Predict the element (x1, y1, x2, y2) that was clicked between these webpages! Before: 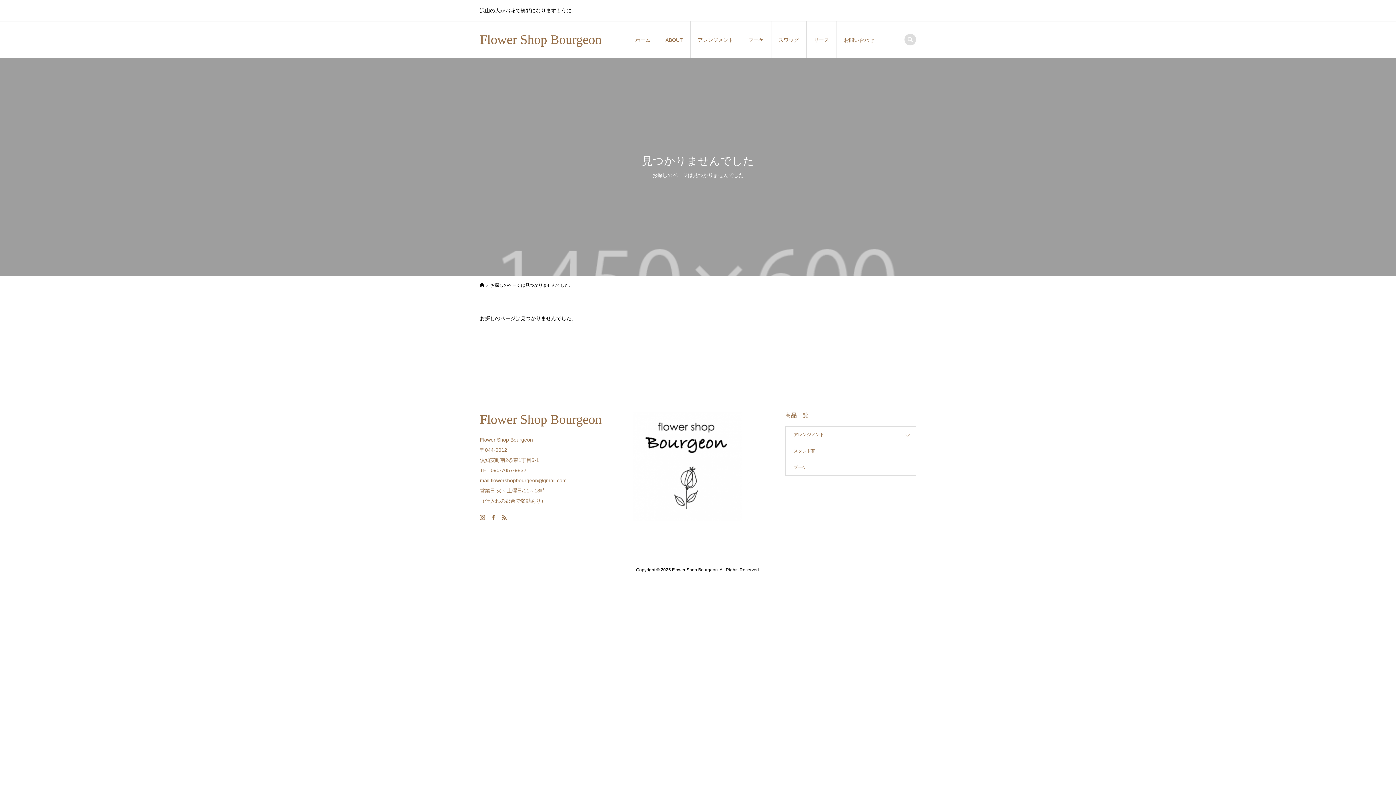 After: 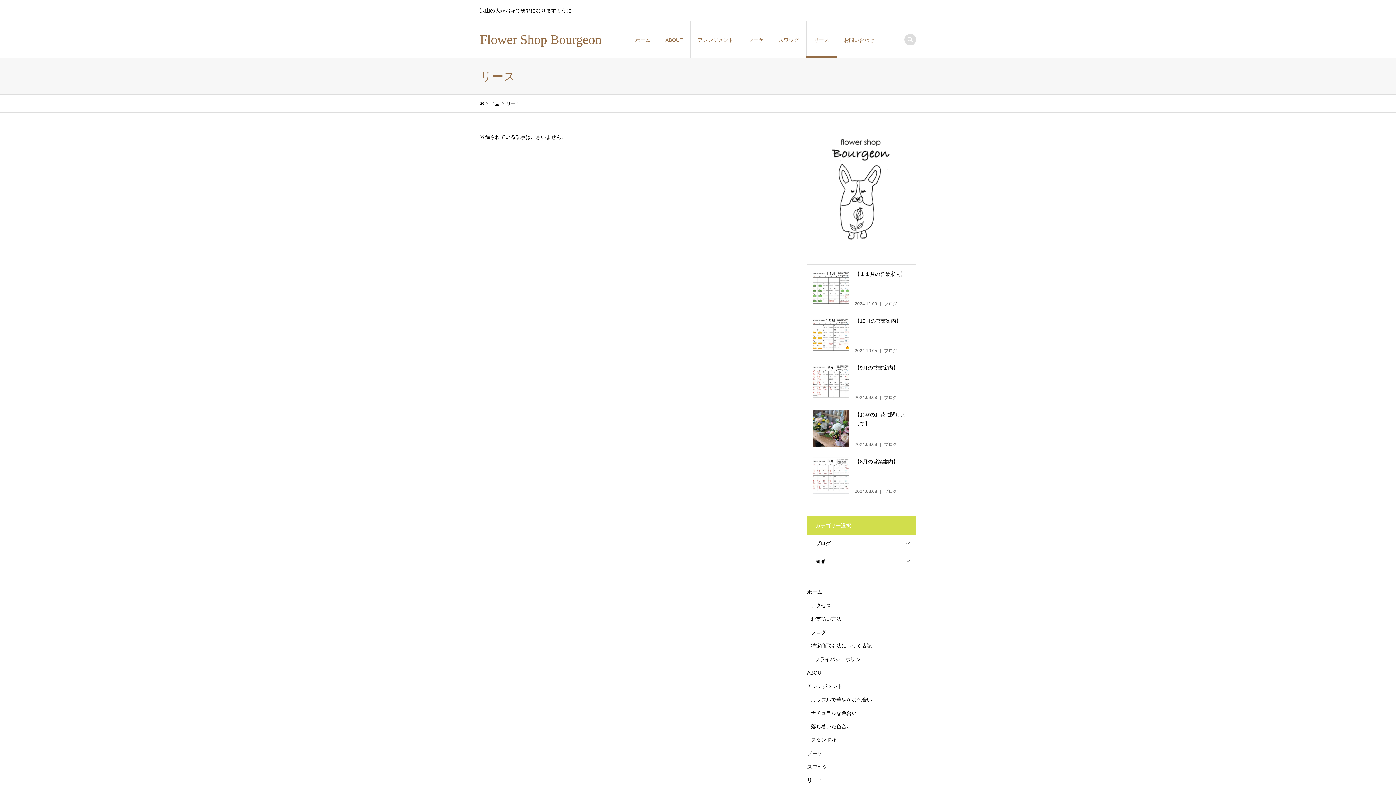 Action: label: リース bbox: (806, 21, 836, 58)